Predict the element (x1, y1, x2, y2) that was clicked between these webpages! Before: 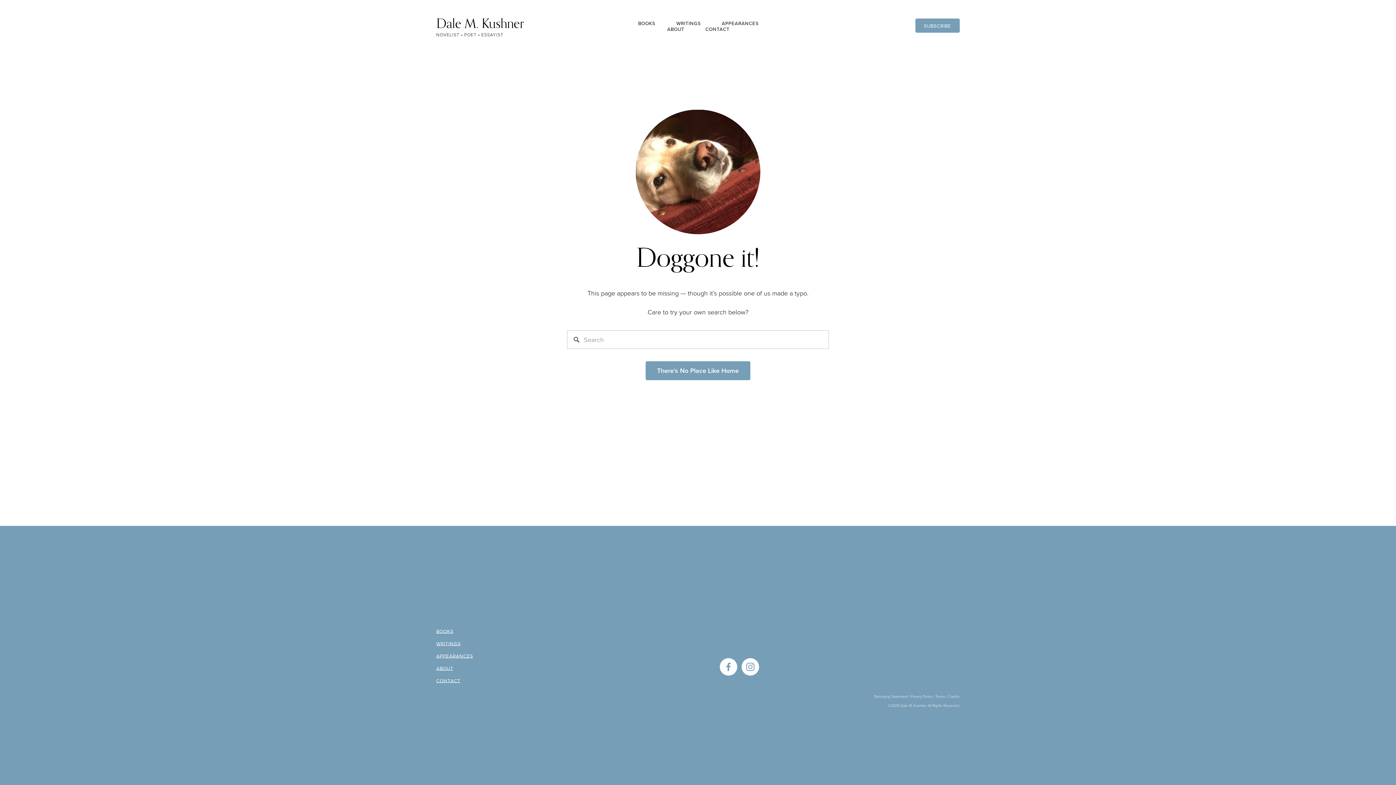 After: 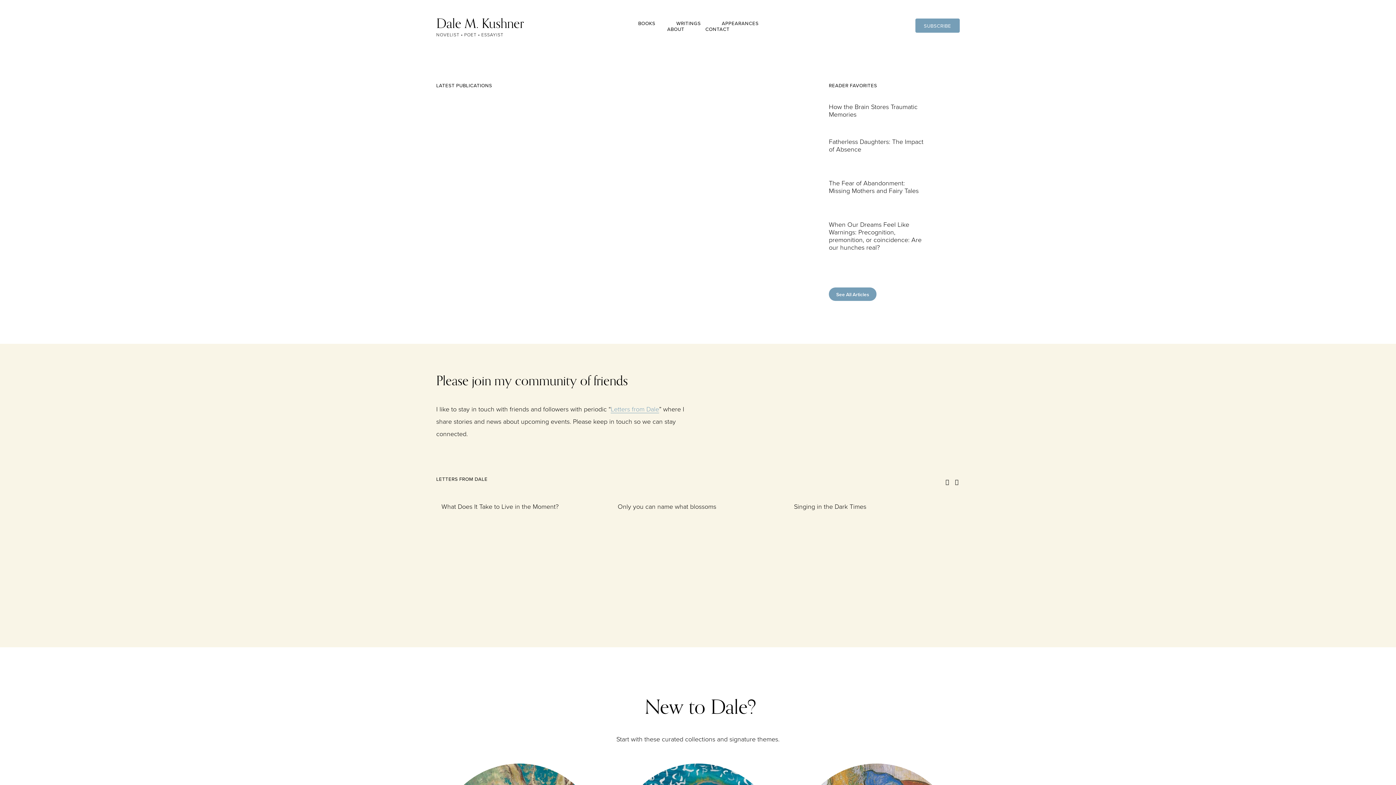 Action: label: WRITINGS bbox: (676, 20, 701, 26)